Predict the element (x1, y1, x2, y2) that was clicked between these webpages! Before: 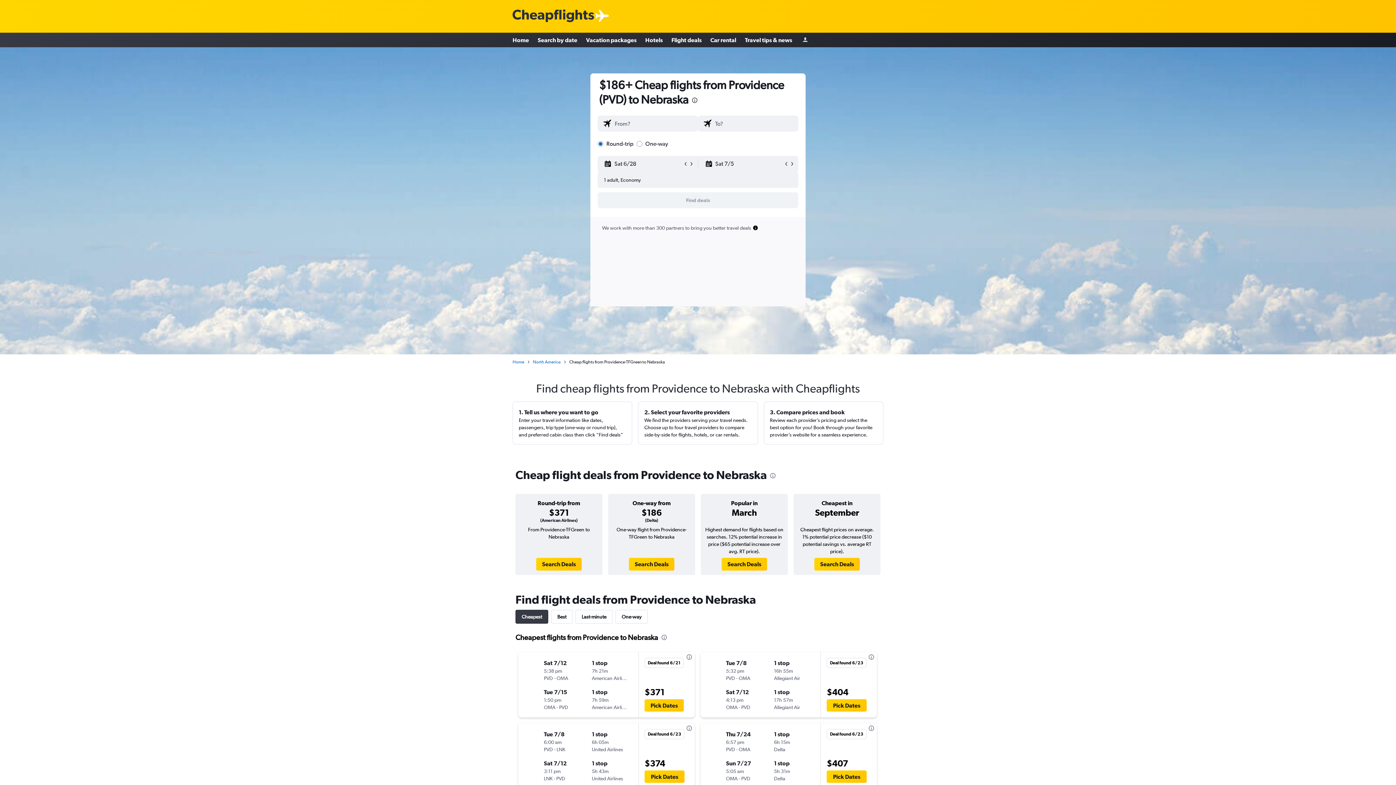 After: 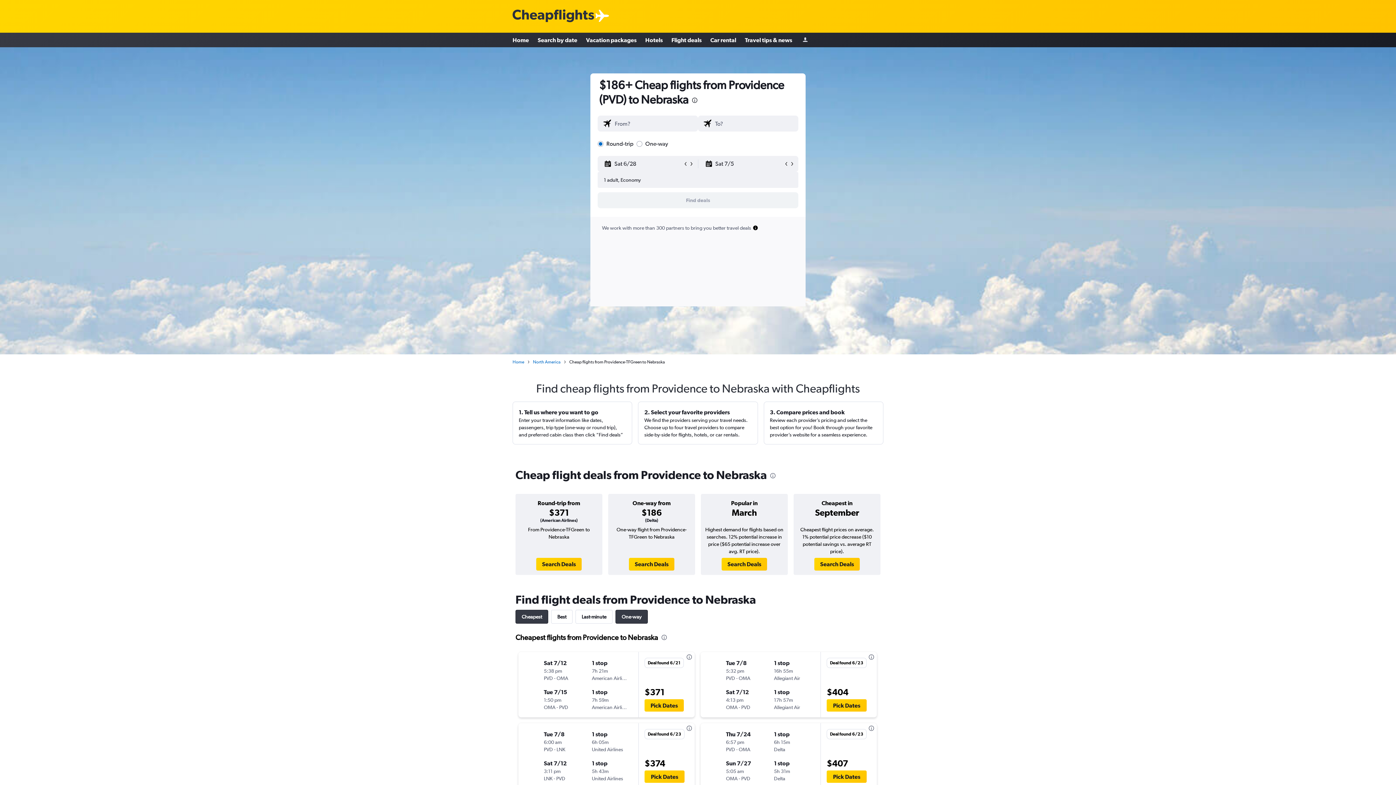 Action: bbox: (615, 610, 648, 624) label: One-way